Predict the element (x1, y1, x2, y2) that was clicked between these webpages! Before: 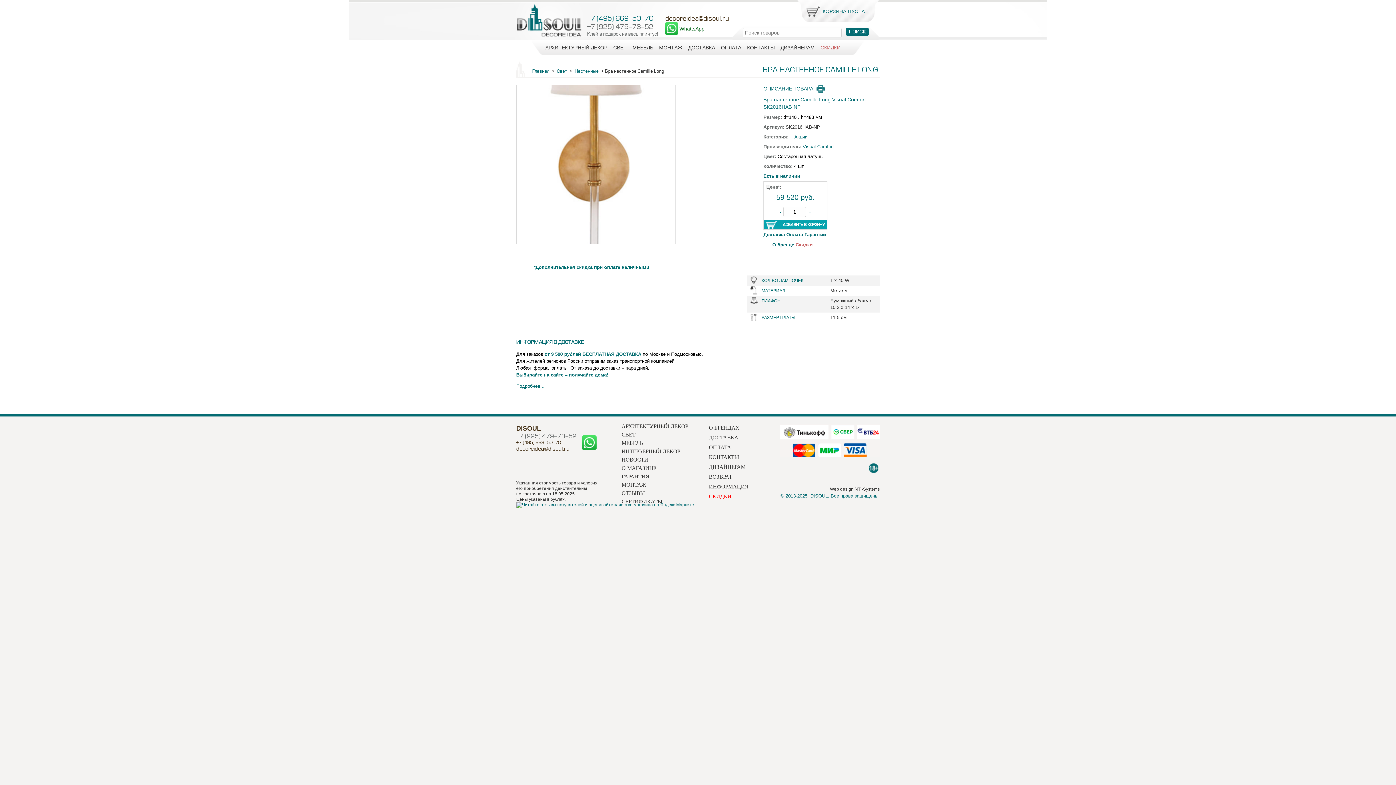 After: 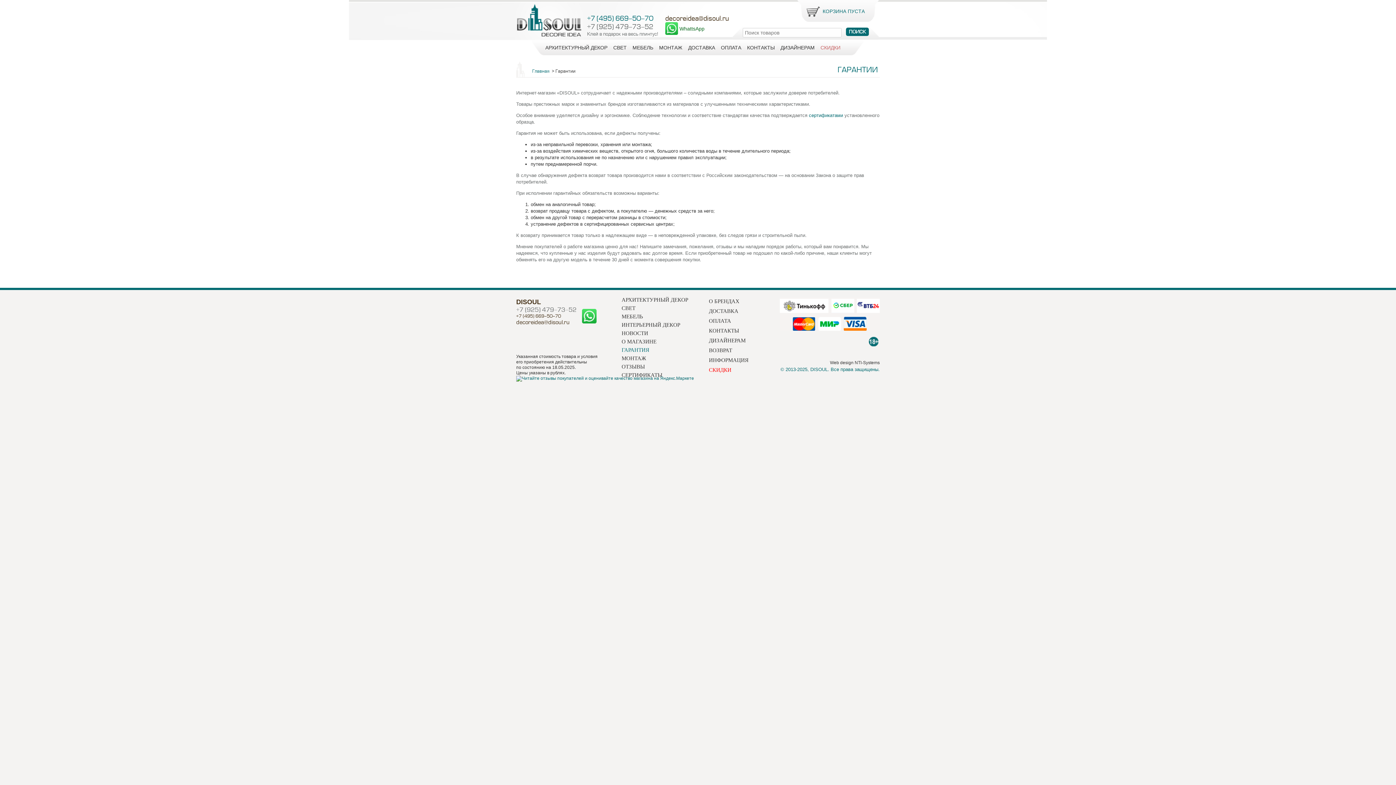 Action: bbox: (621, 473, 649, 479) label: ГАРАНТИЯ